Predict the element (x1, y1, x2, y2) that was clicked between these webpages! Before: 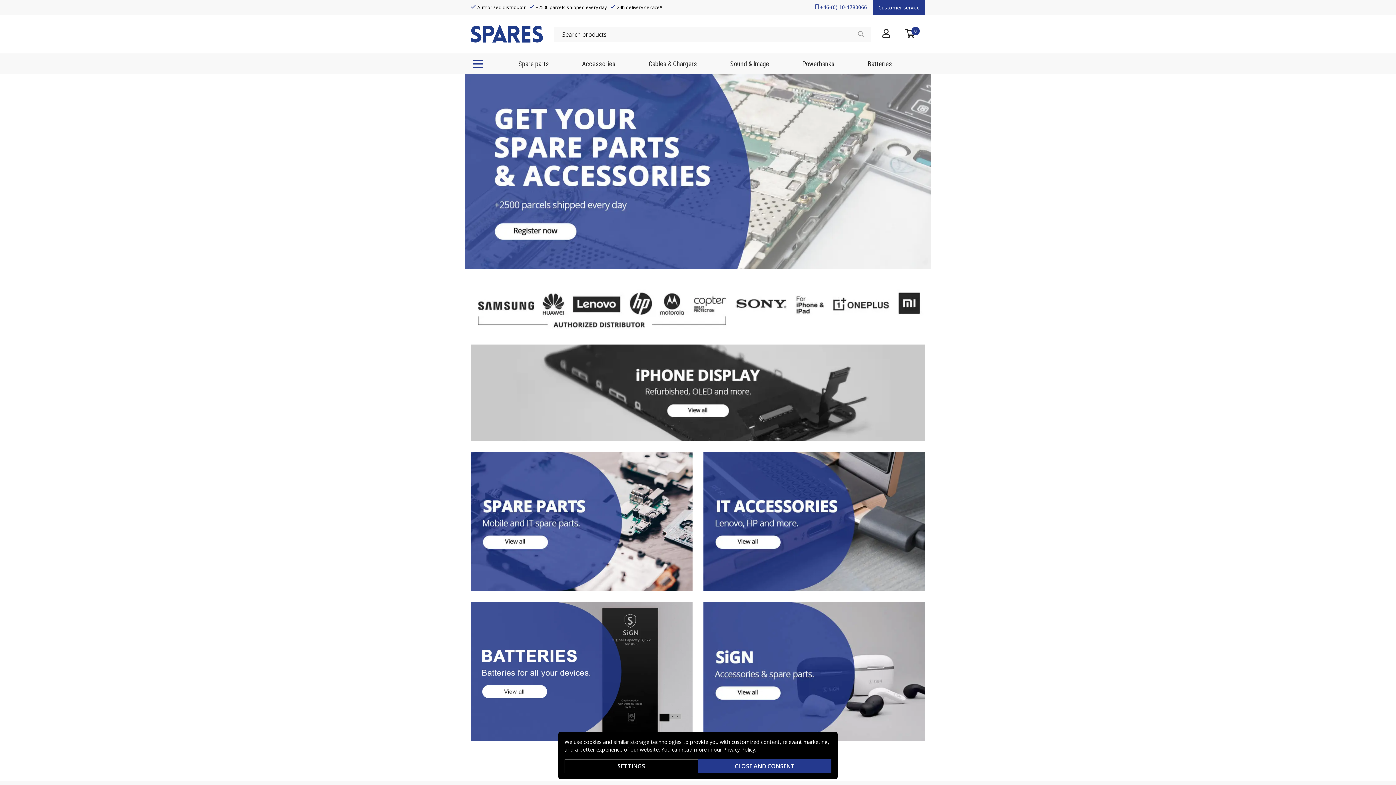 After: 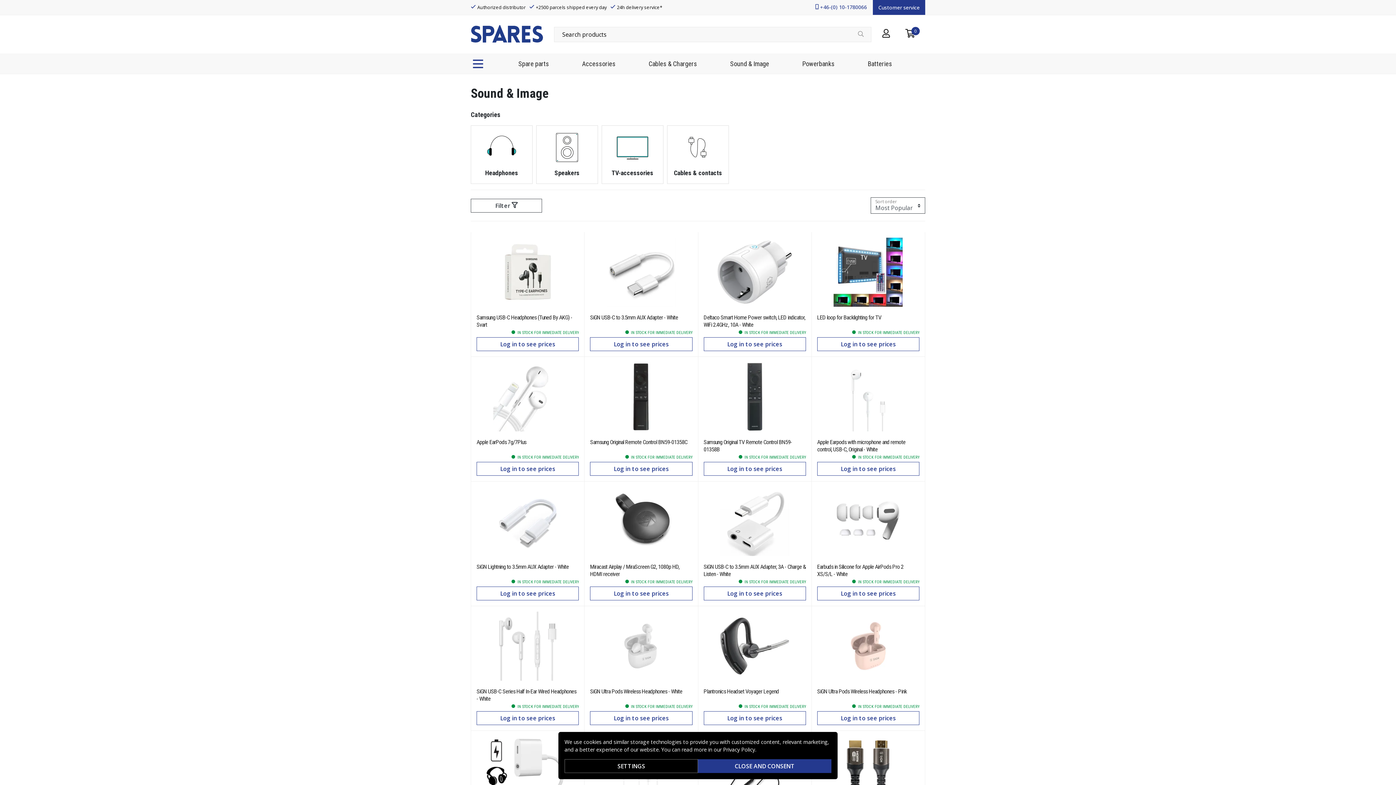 Action: label: Sound & Image bbox: (730, 58, 769, 68)